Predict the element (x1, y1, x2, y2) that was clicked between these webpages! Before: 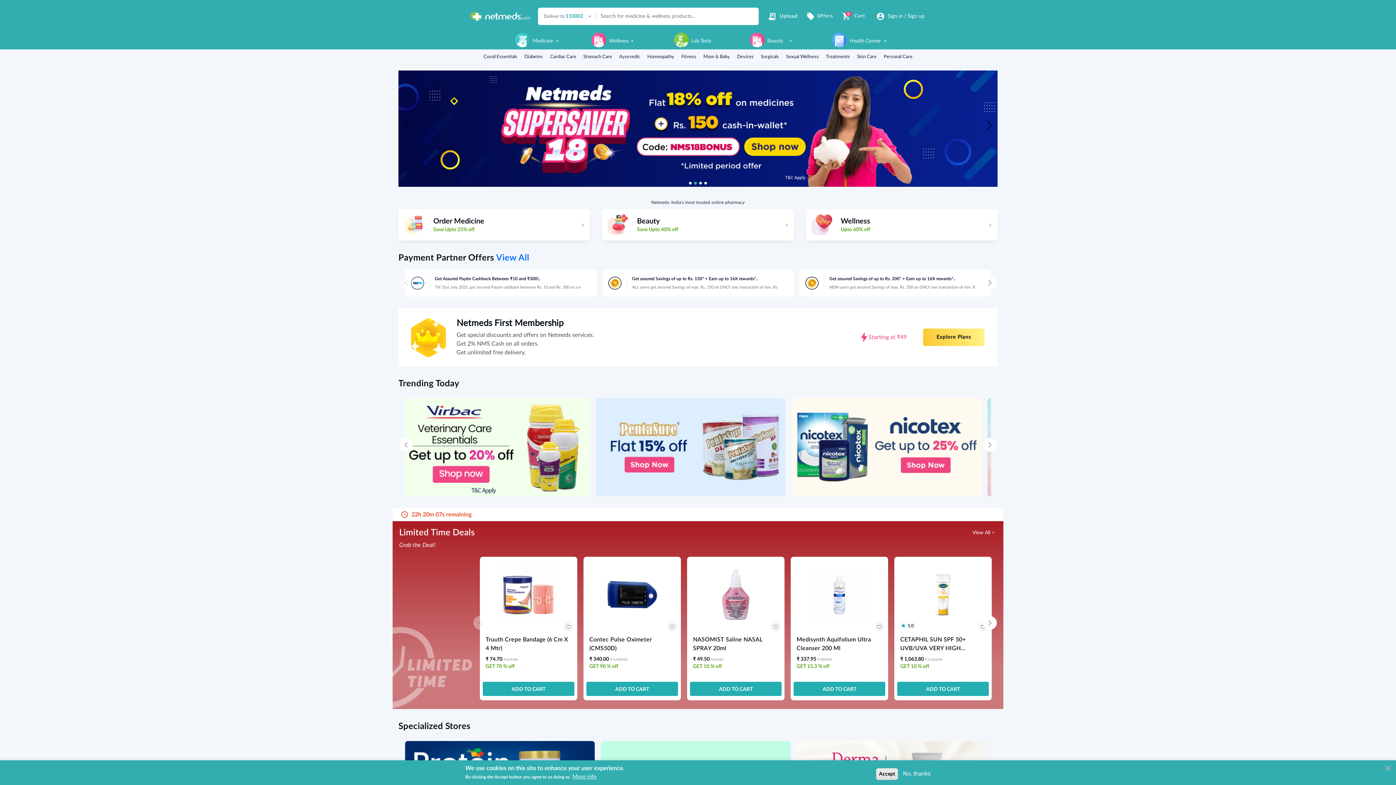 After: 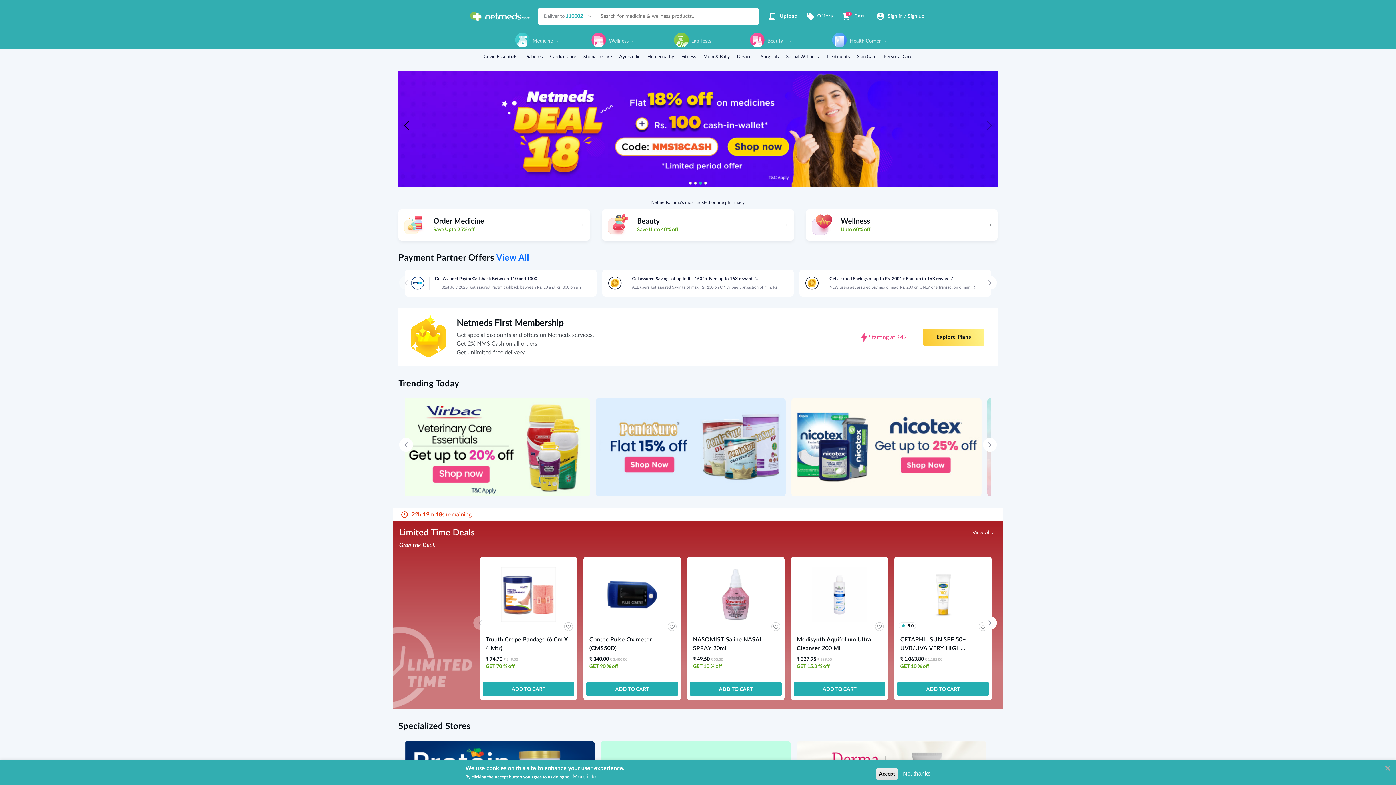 Action: bbox: (469, 13, 530, 18)